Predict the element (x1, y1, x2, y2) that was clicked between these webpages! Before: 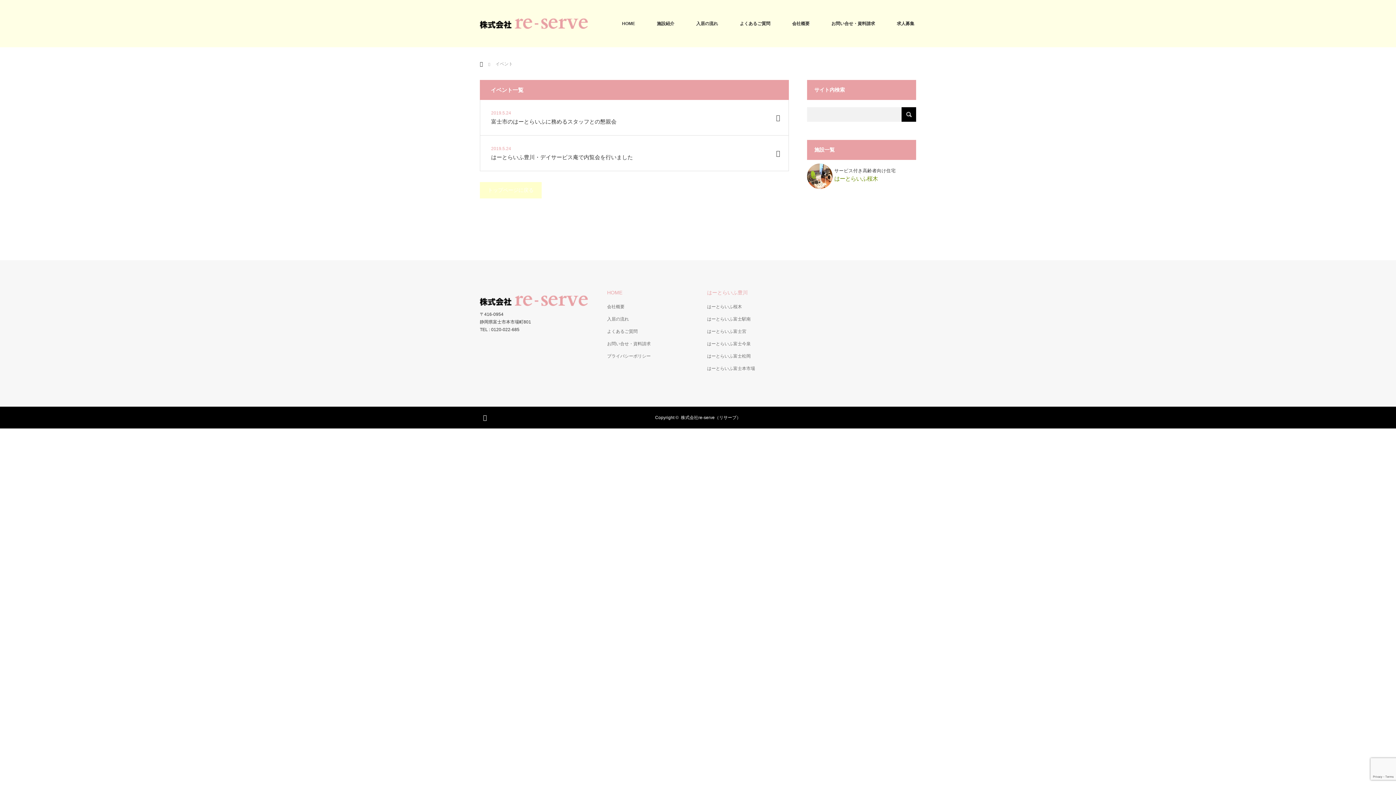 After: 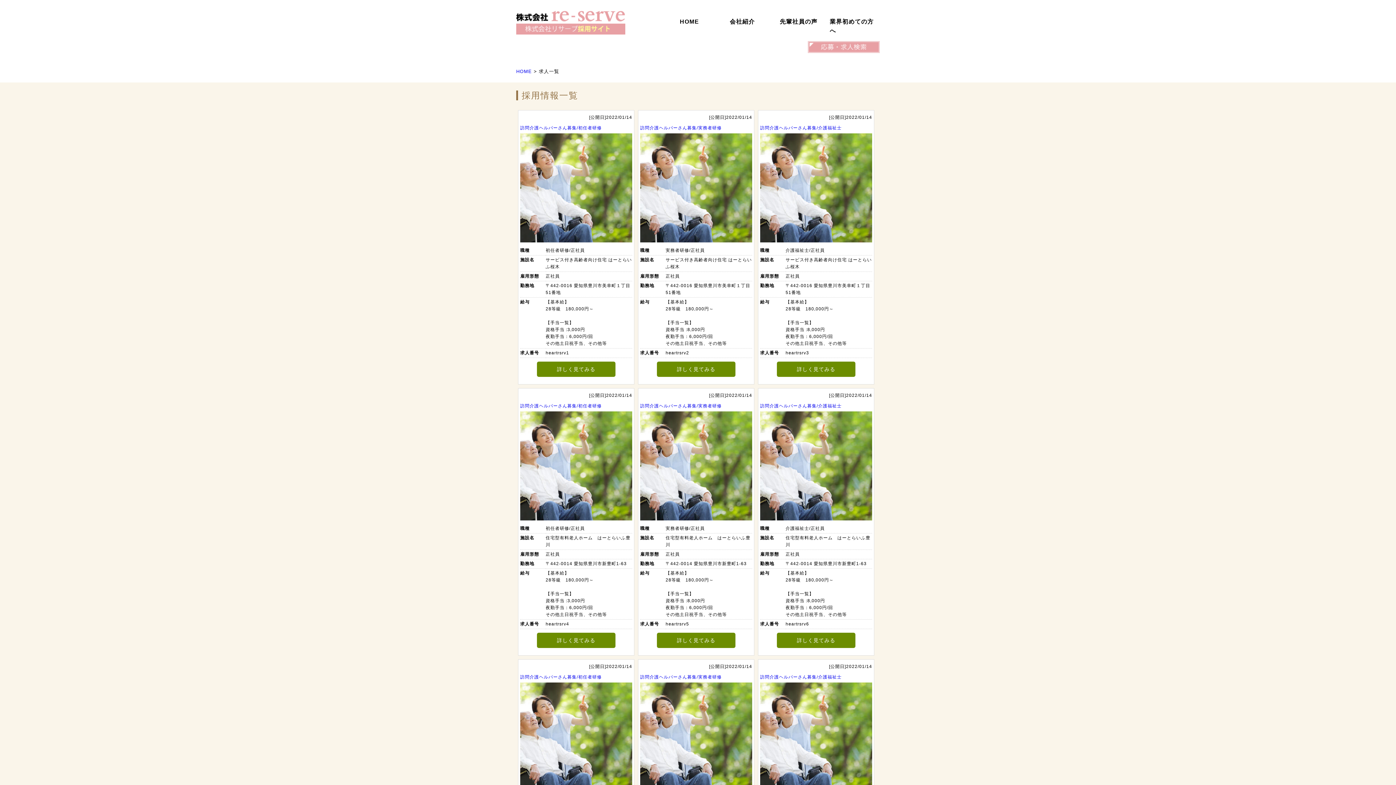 Action: bbox: (886, 0, 925, 47) label: 求人募集